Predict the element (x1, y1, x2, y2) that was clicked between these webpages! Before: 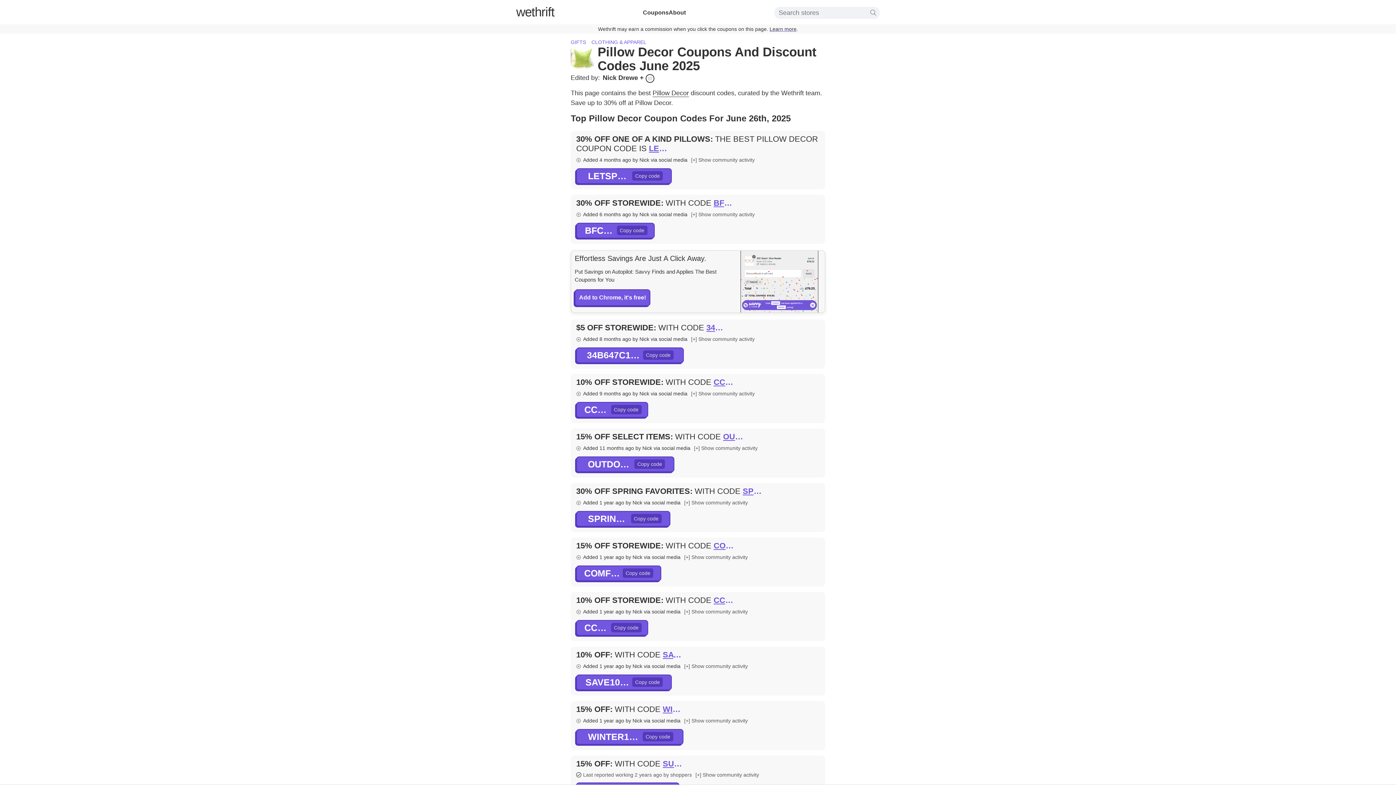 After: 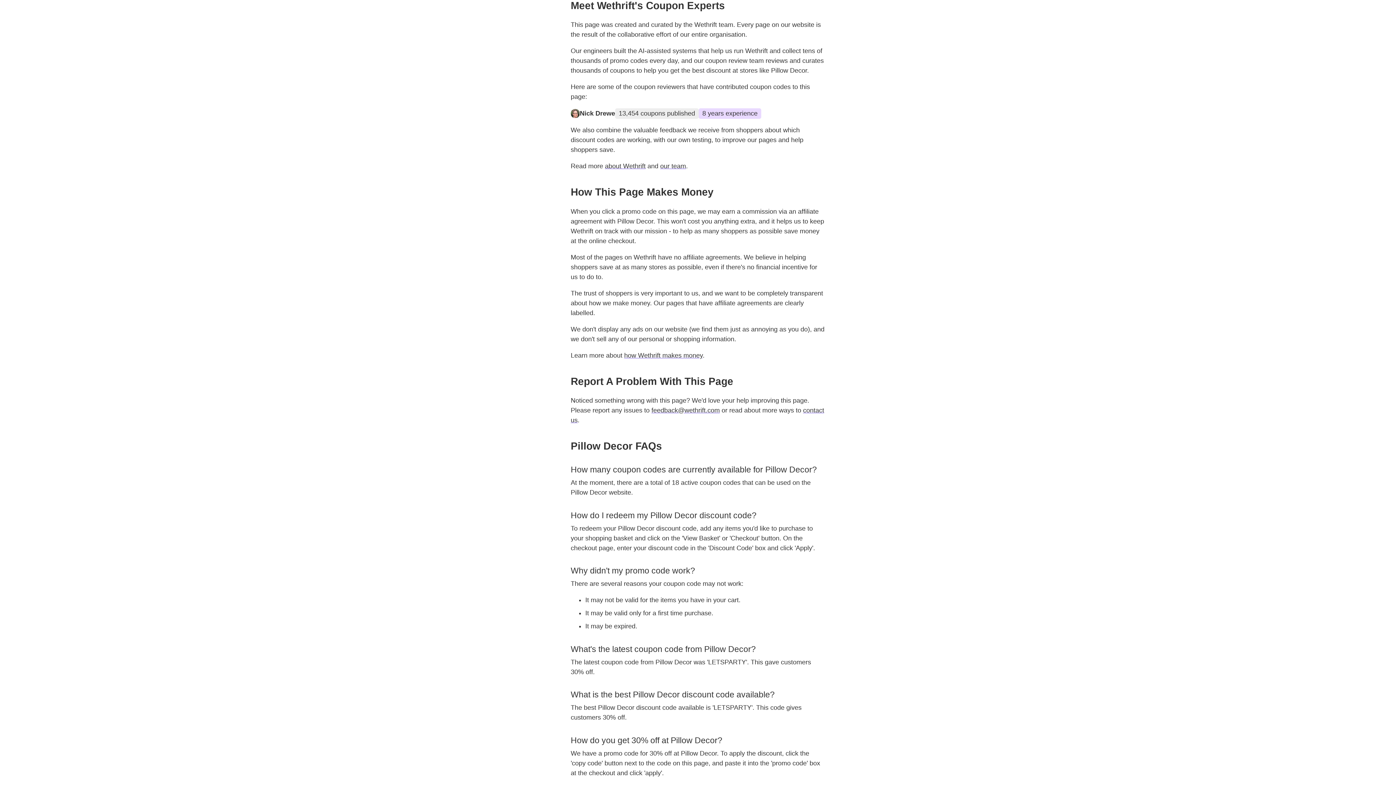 Action: label: Edited by:
Nick Drewe + bbox: (570, 74, 654, 84)